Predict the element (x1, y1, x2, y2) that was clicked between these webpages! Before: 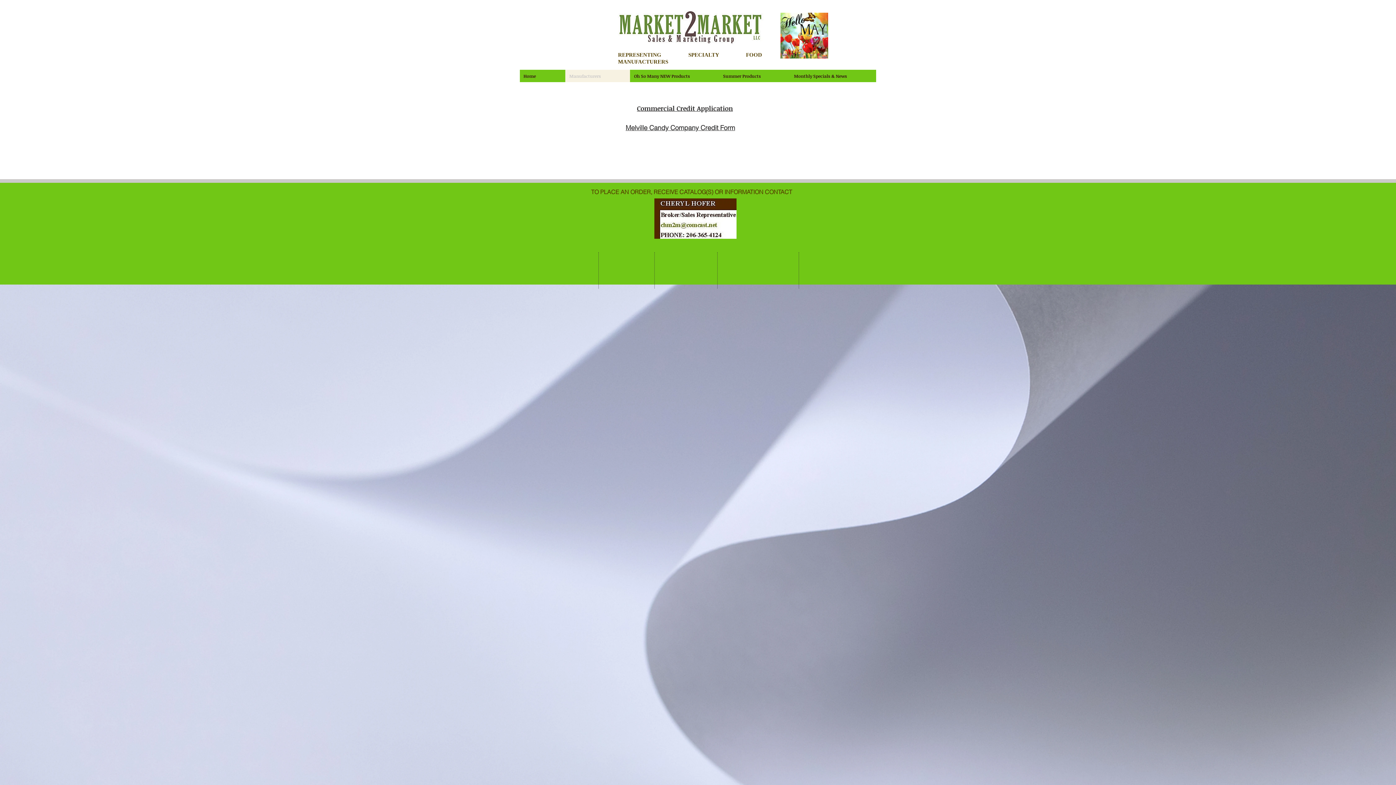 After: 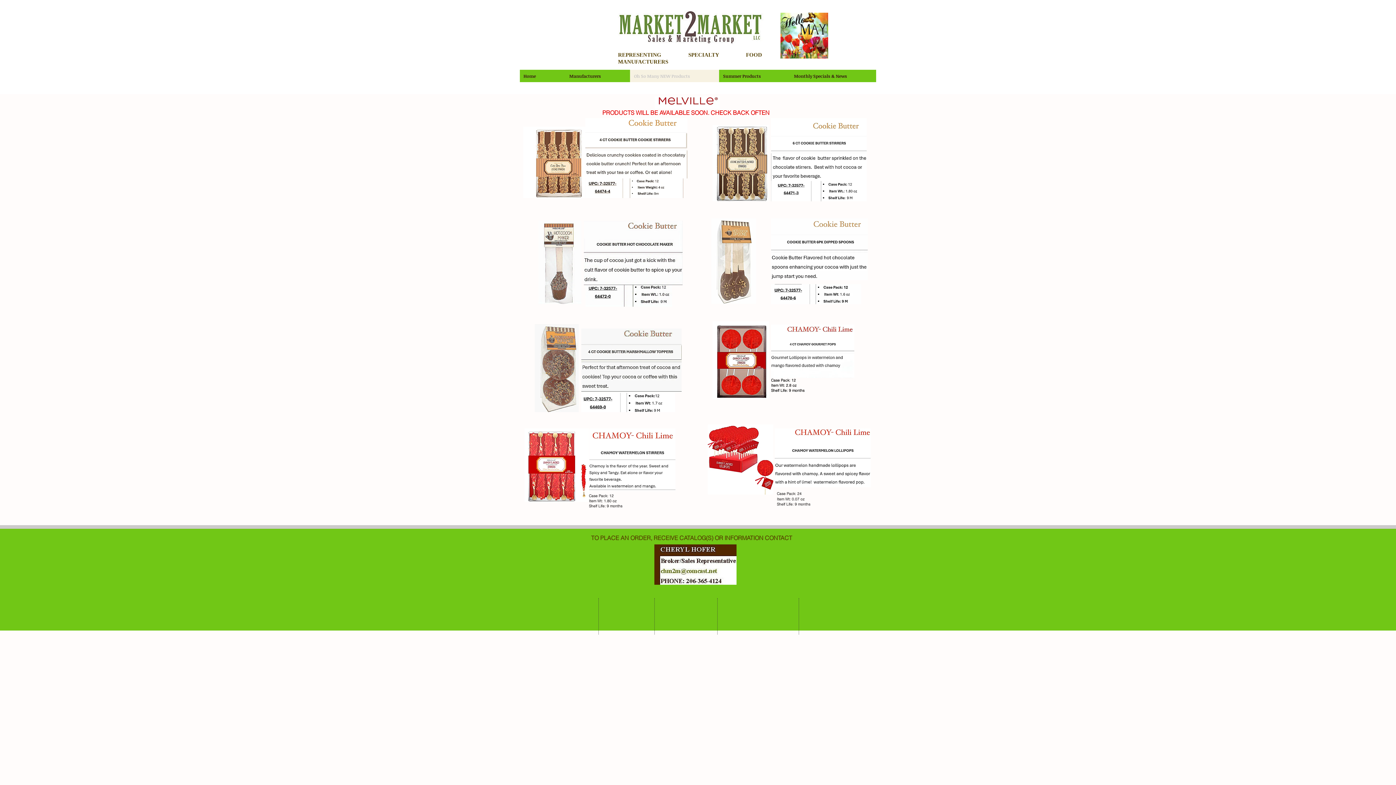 Action: bbox: (630, 69, 719, 82) label: Oh So Many NEW Products